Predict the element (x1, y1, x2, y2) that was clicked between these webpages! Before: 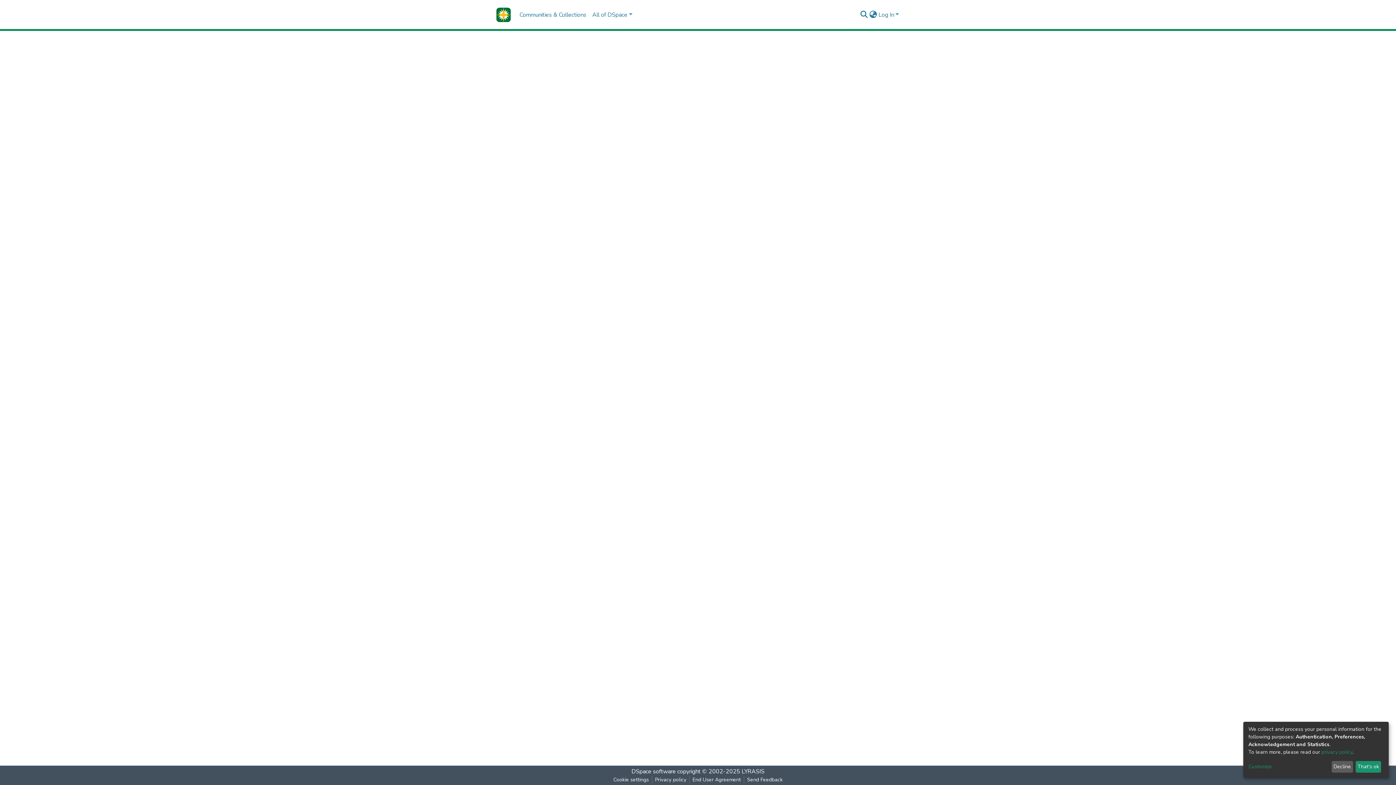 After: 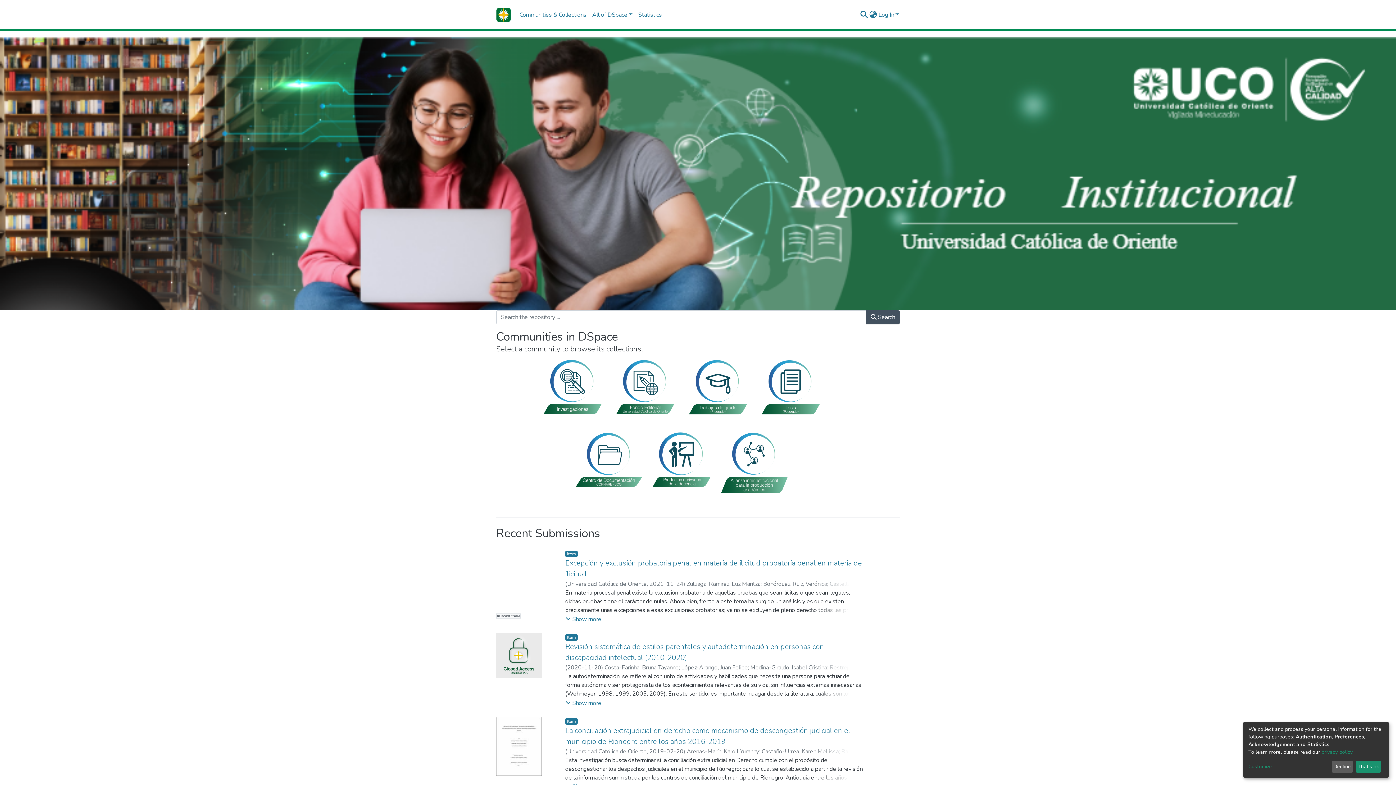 Action: bbox: (496, 5, 510, 23)